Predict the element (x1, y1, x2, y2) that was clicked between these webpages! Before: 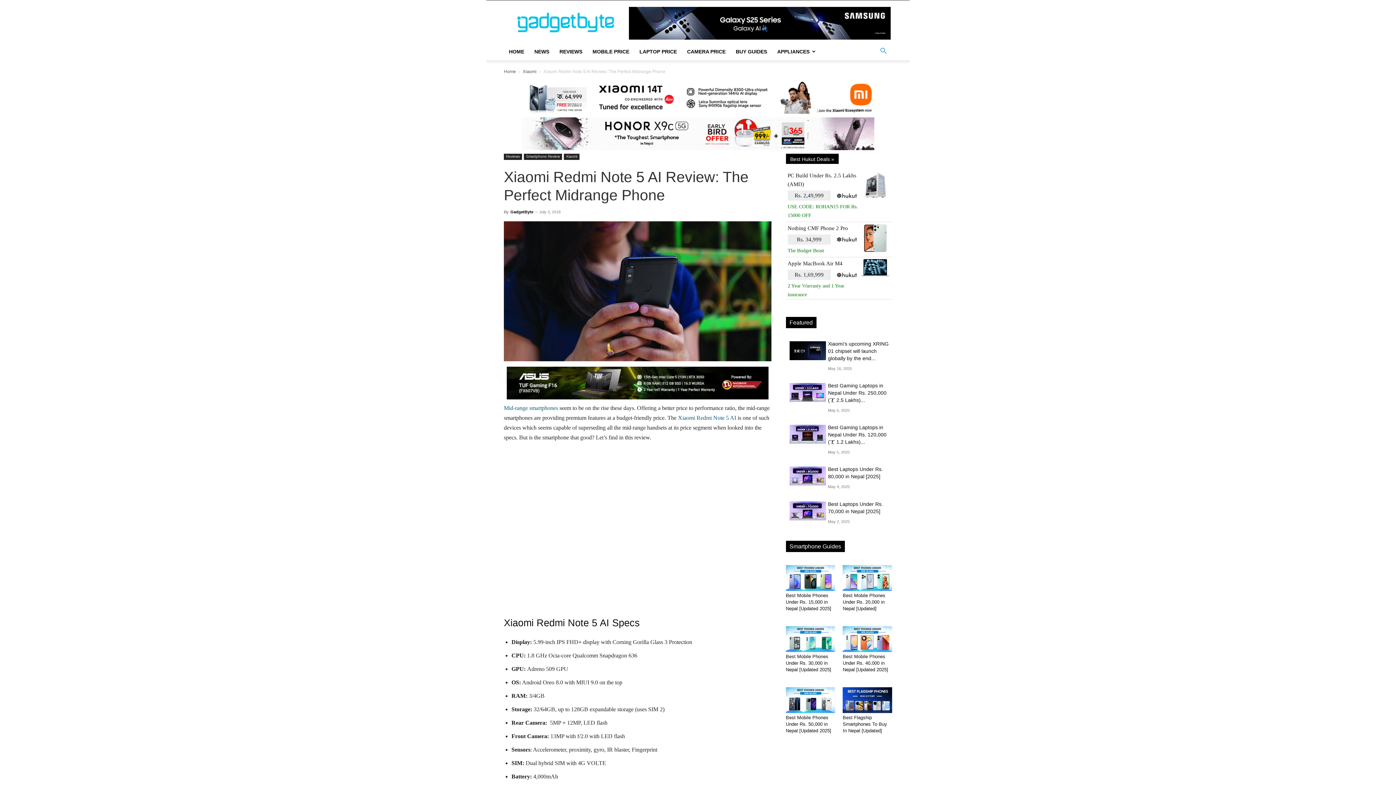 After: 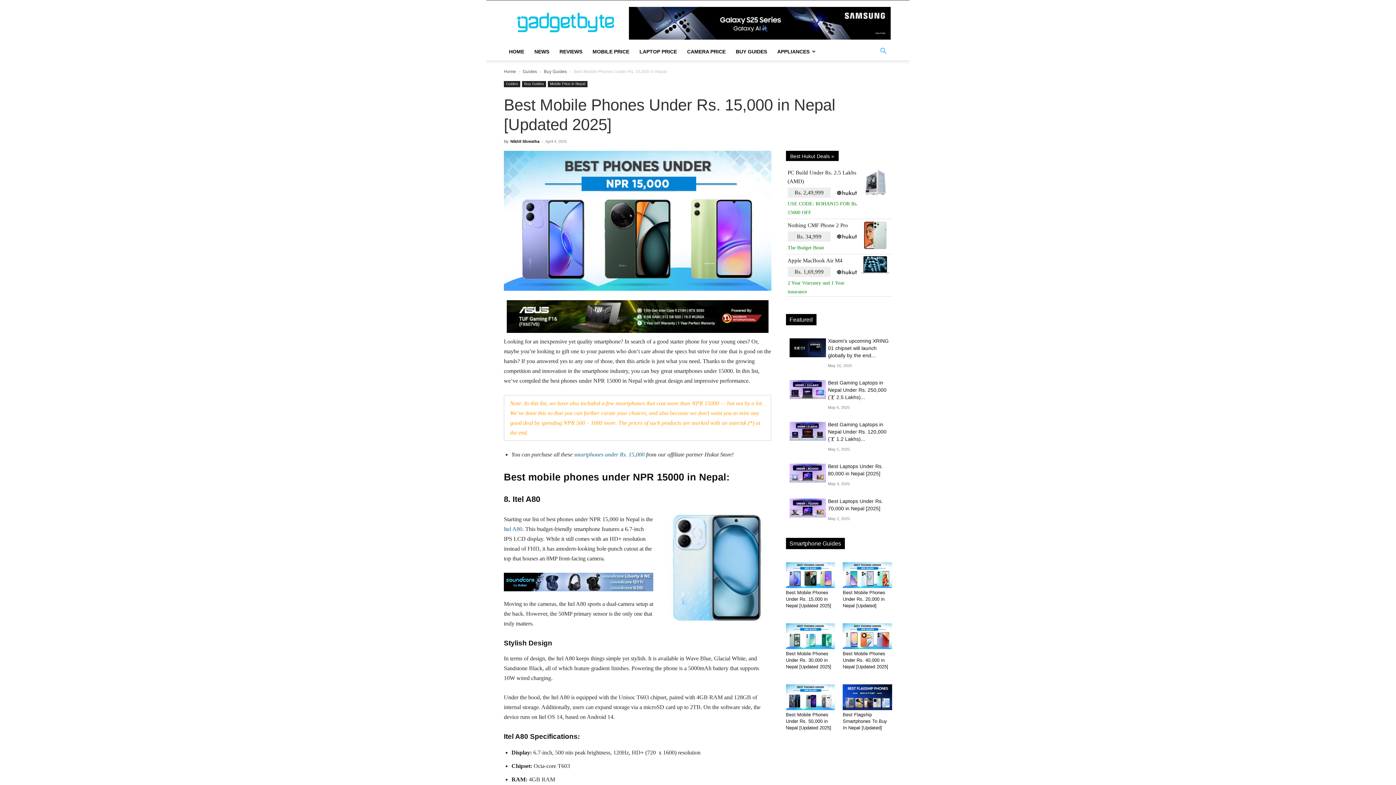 Action: bbox: (786, 565, 835, 591)